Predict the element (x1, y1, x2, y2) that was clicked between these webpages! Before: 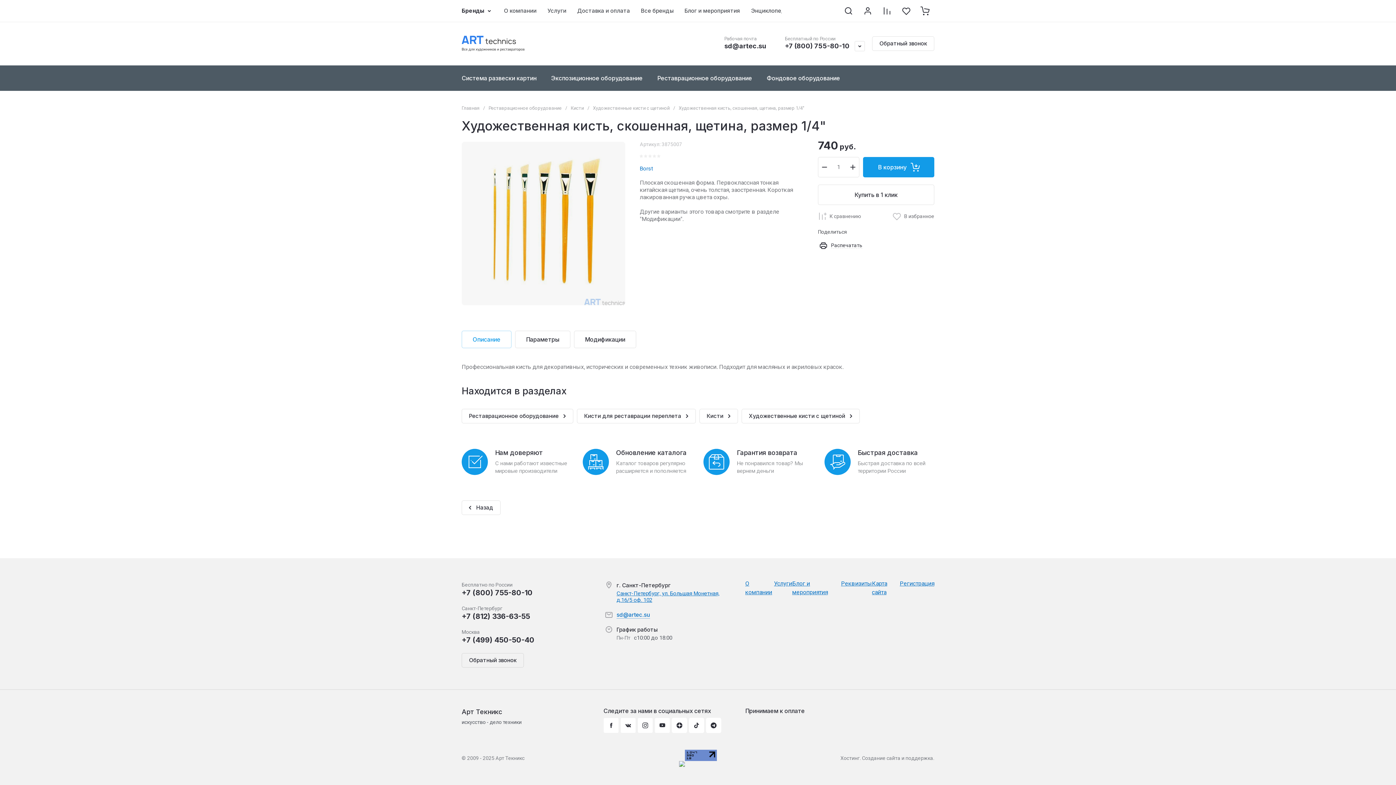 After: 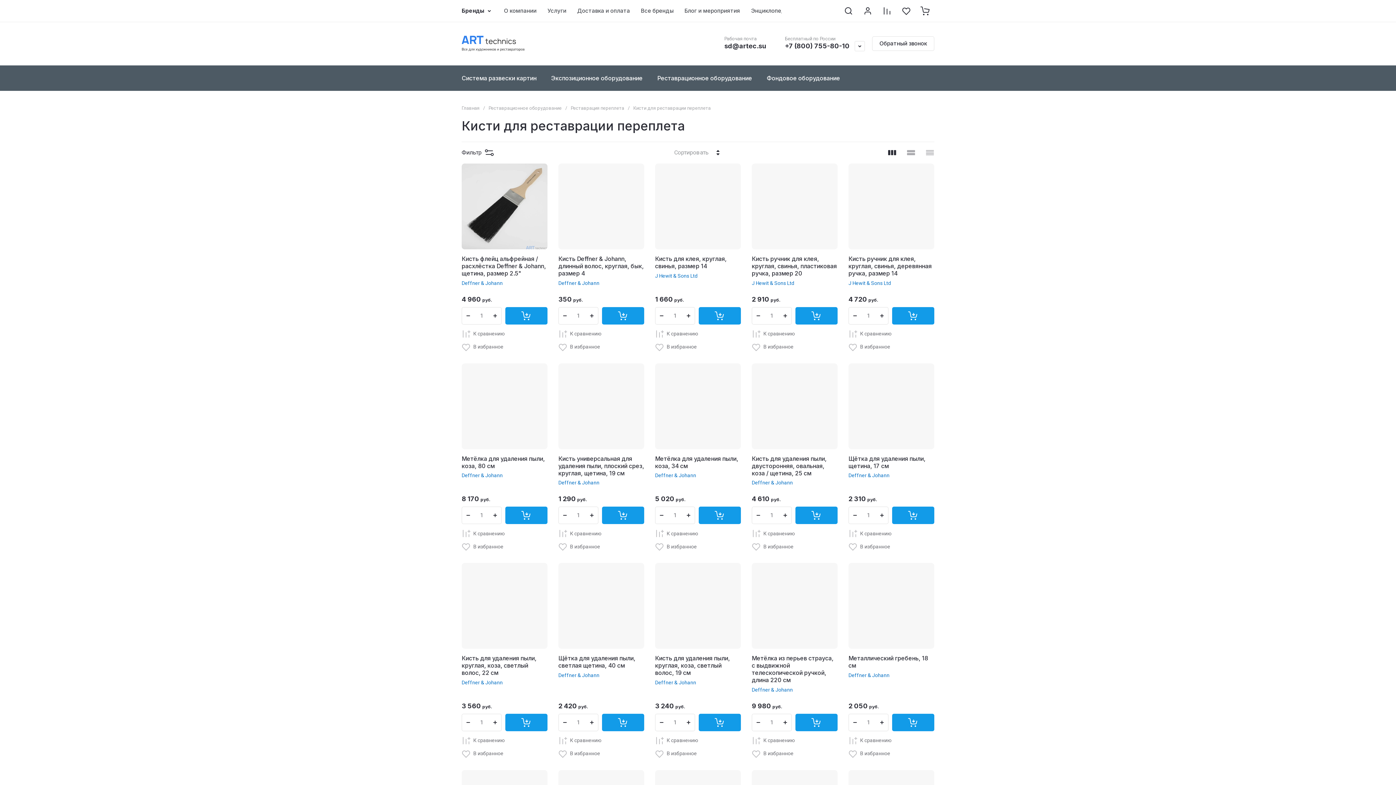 Action: label: Кисти для реставрации переплета bbox: (577, 409, 696, 423)